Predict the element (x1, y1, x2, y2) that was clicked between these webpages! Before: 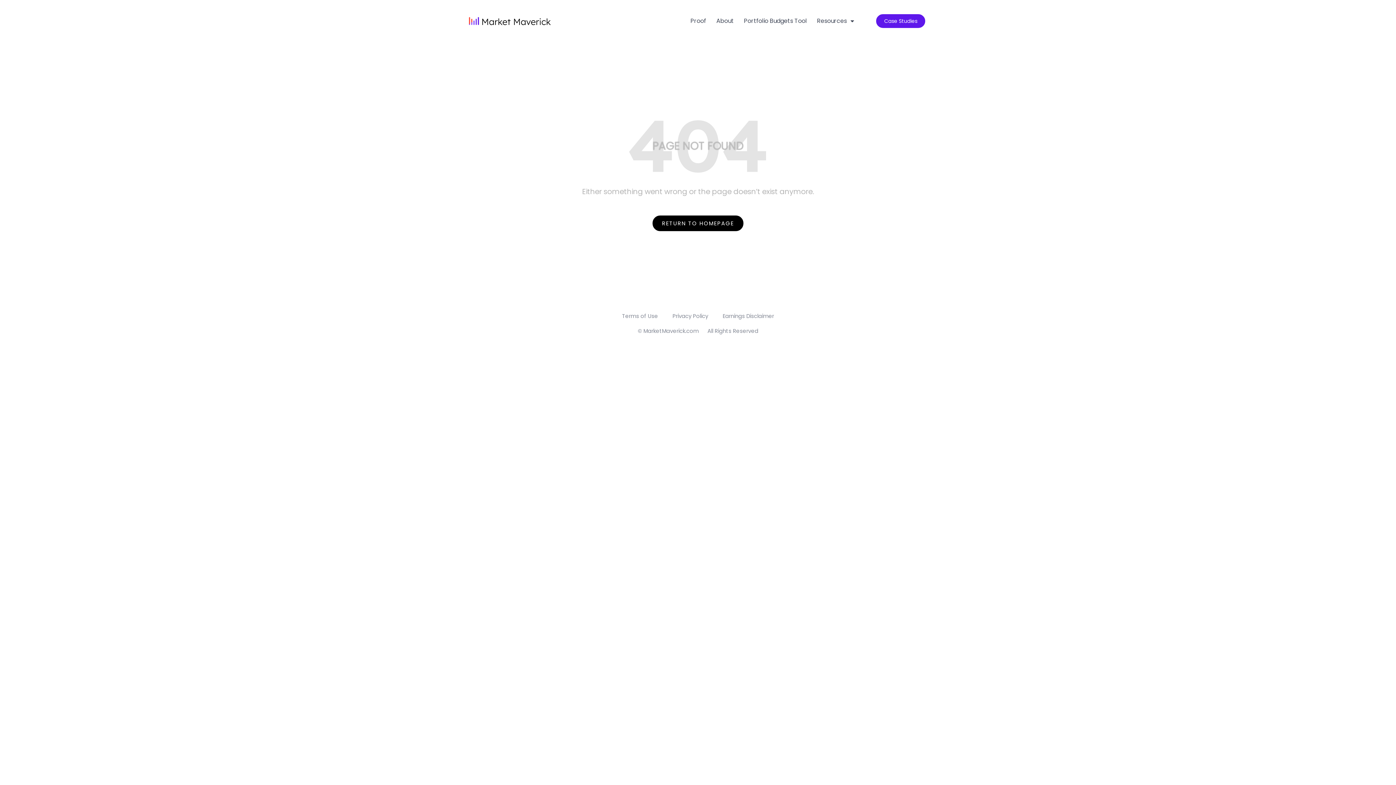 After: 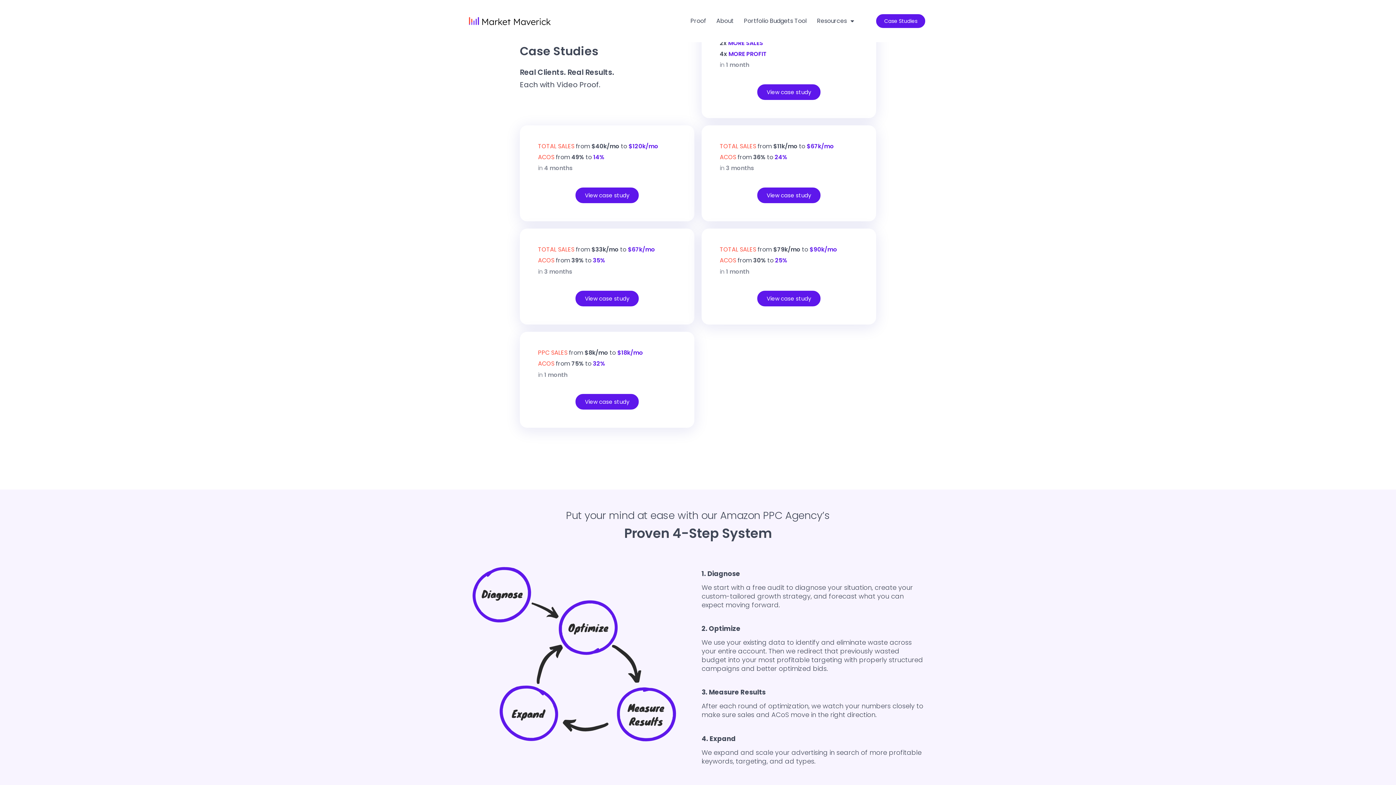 Action: bbox: (876, 14, 925, 28) label: Case Studies